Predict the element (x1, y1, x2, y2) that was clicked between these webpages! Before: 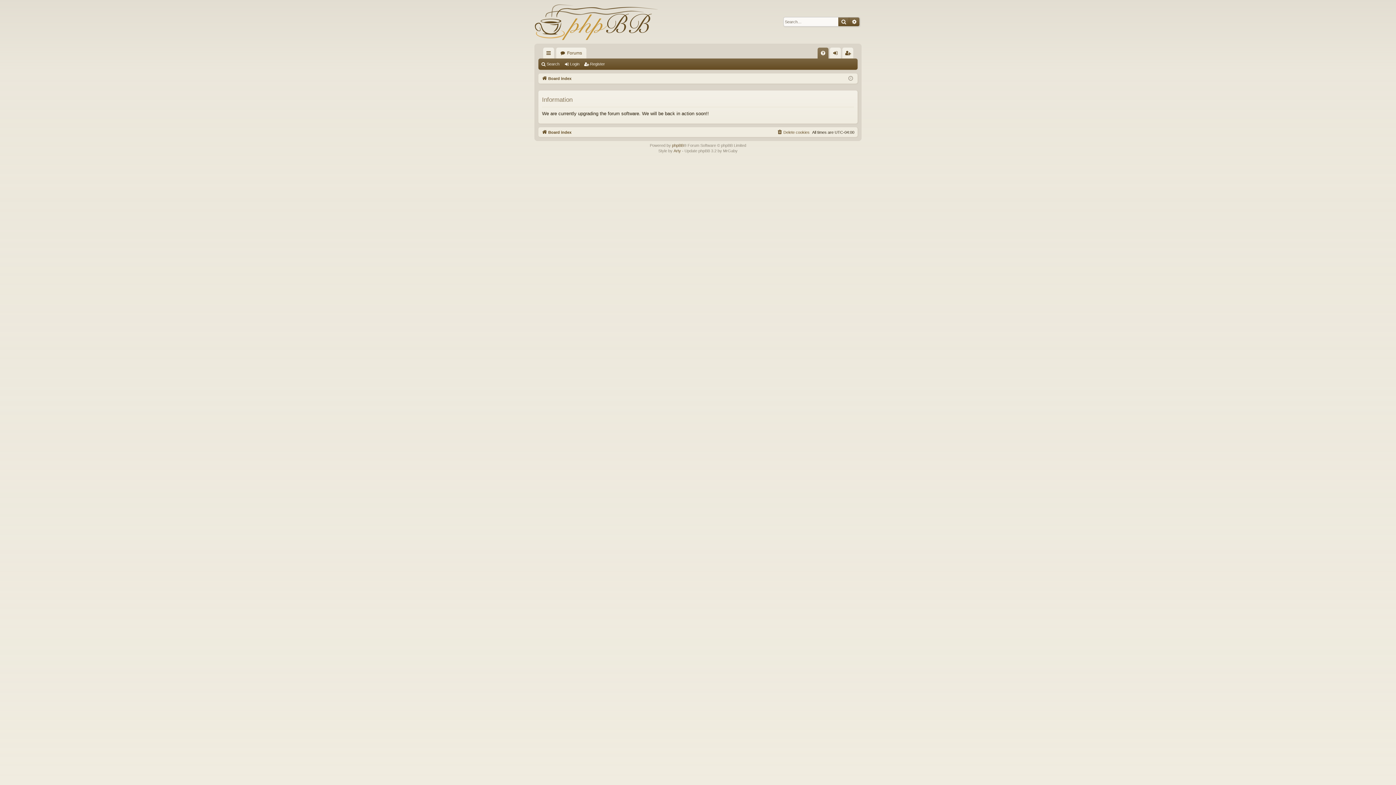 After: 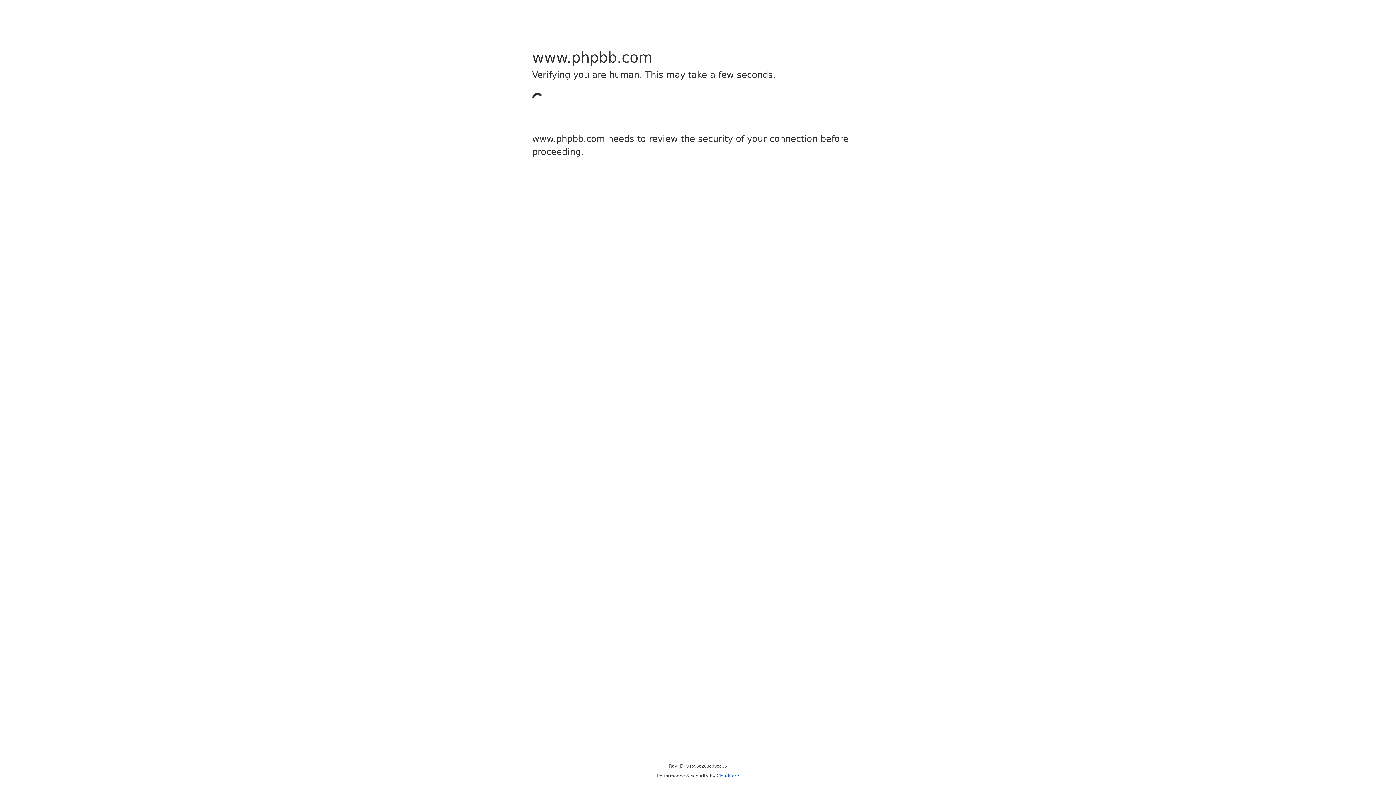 Action: bbox: (672, 142, 683, 148) label: phpBB